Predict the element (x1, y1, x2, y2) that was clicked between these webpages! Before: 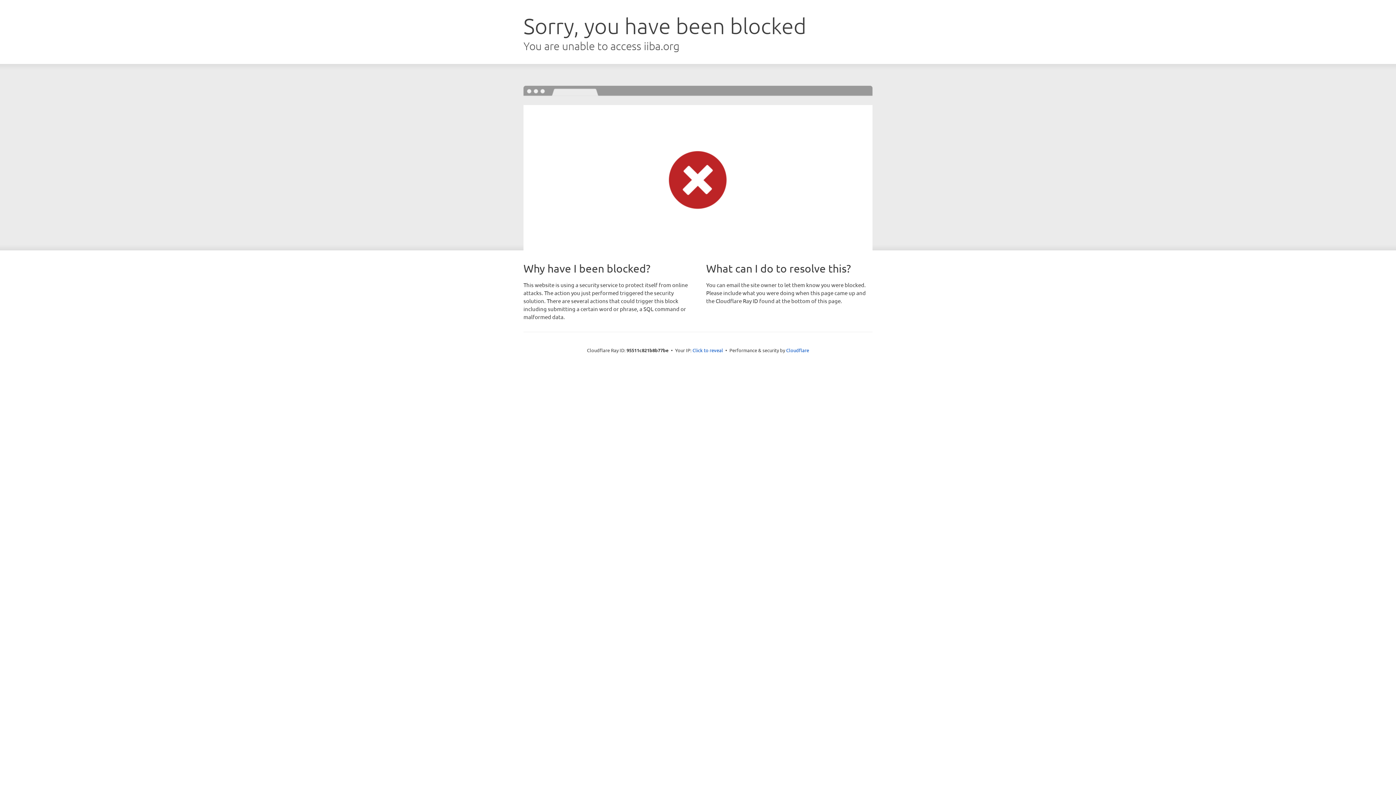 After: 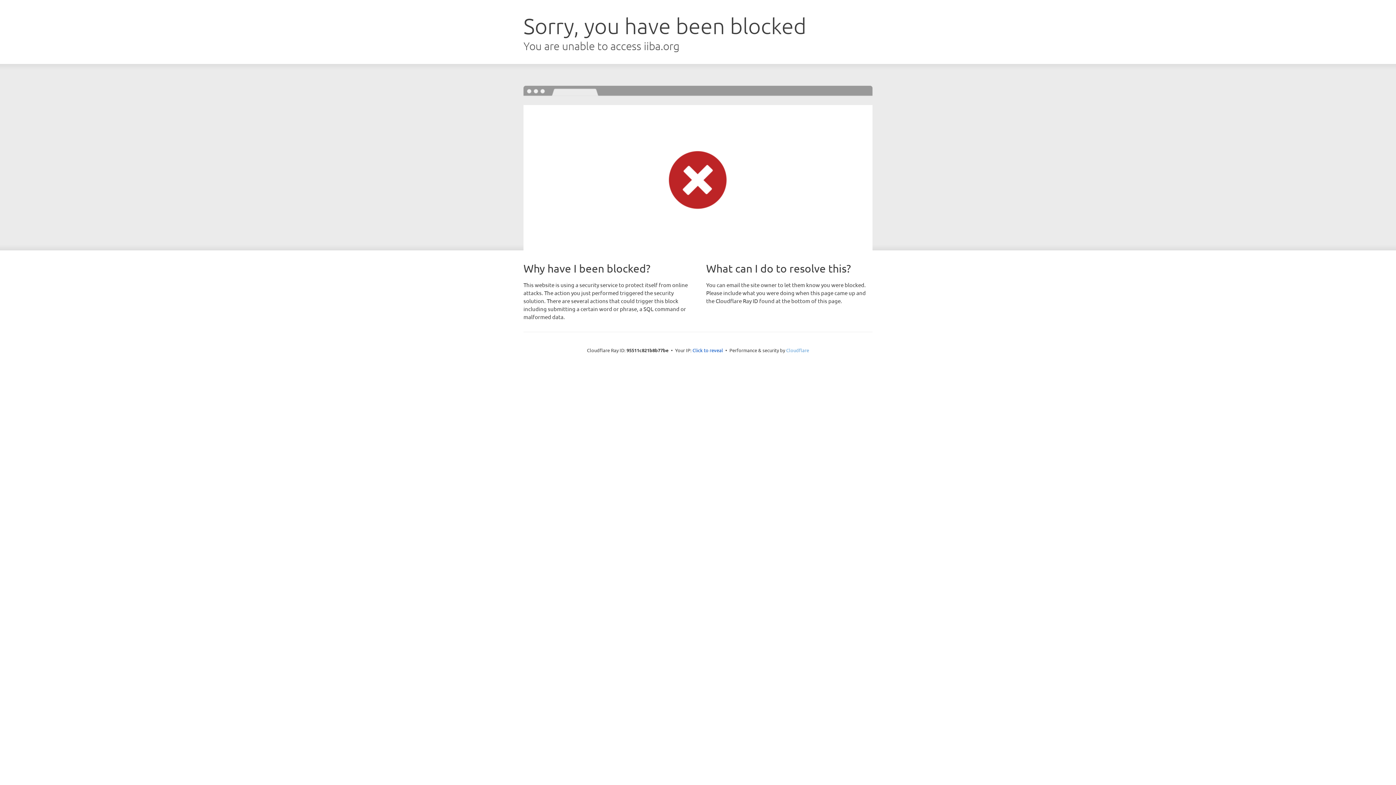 Action: label: Cloudflare bbox: (786, 347, 809, 353)